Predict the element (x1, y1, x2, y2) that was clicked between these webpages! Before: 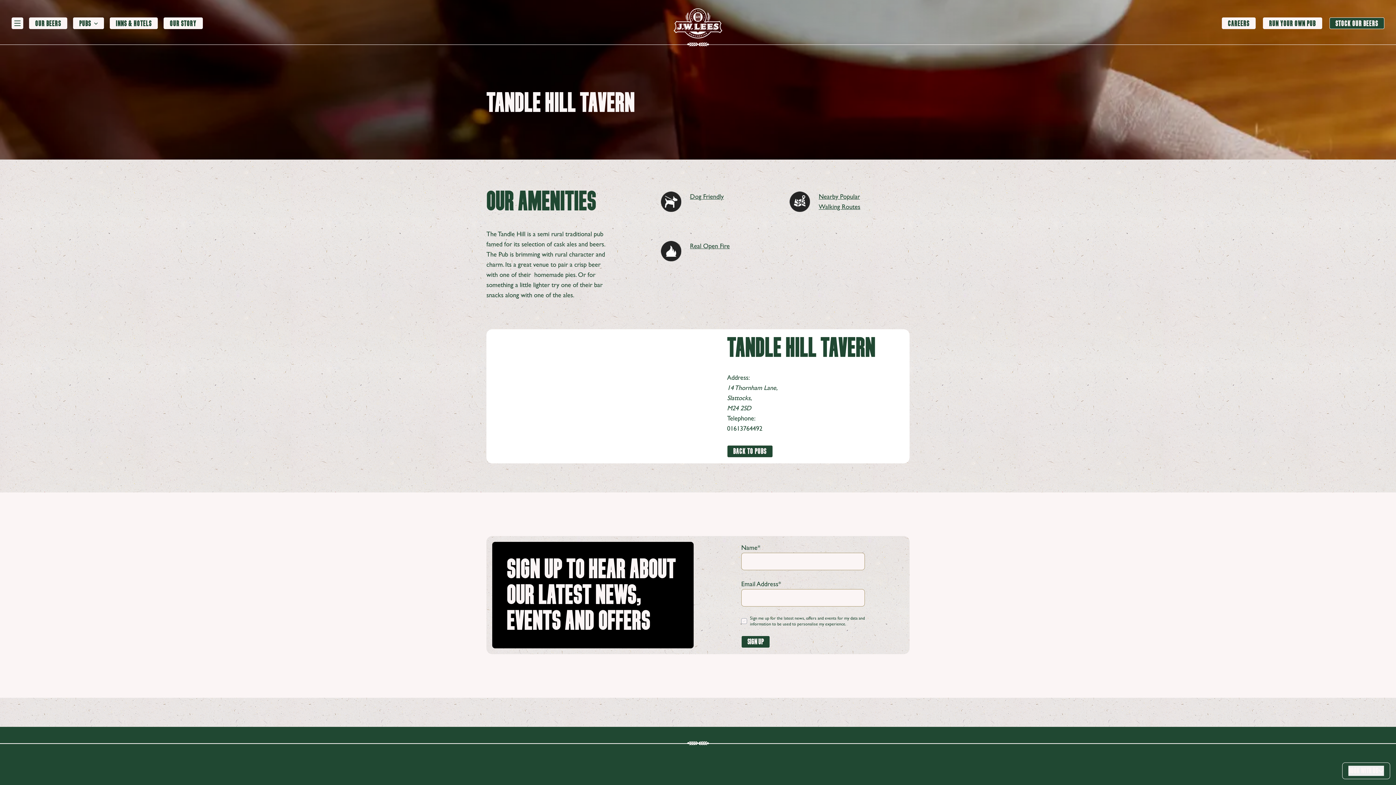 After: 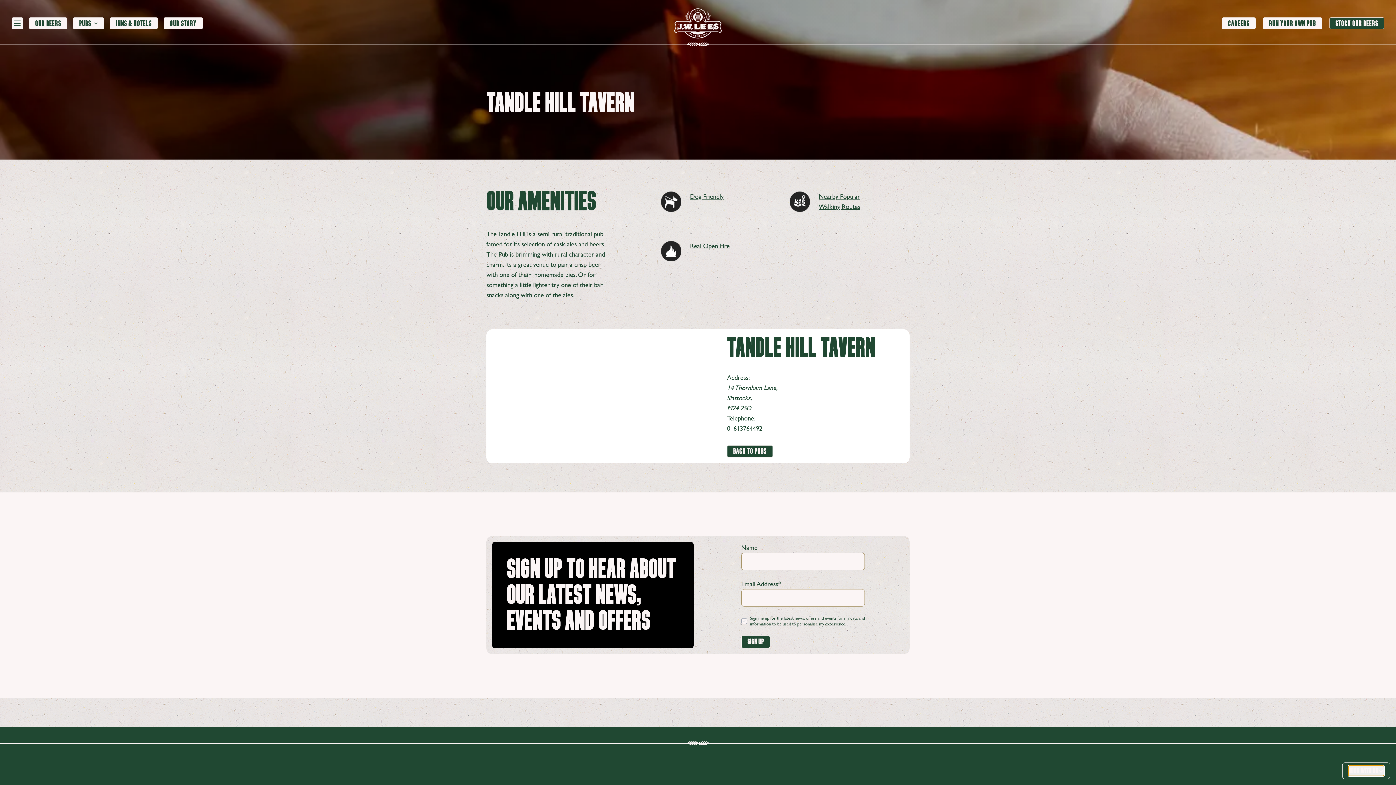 Action: bbox: (1348, 766, 1384, 776) label: Book With Us